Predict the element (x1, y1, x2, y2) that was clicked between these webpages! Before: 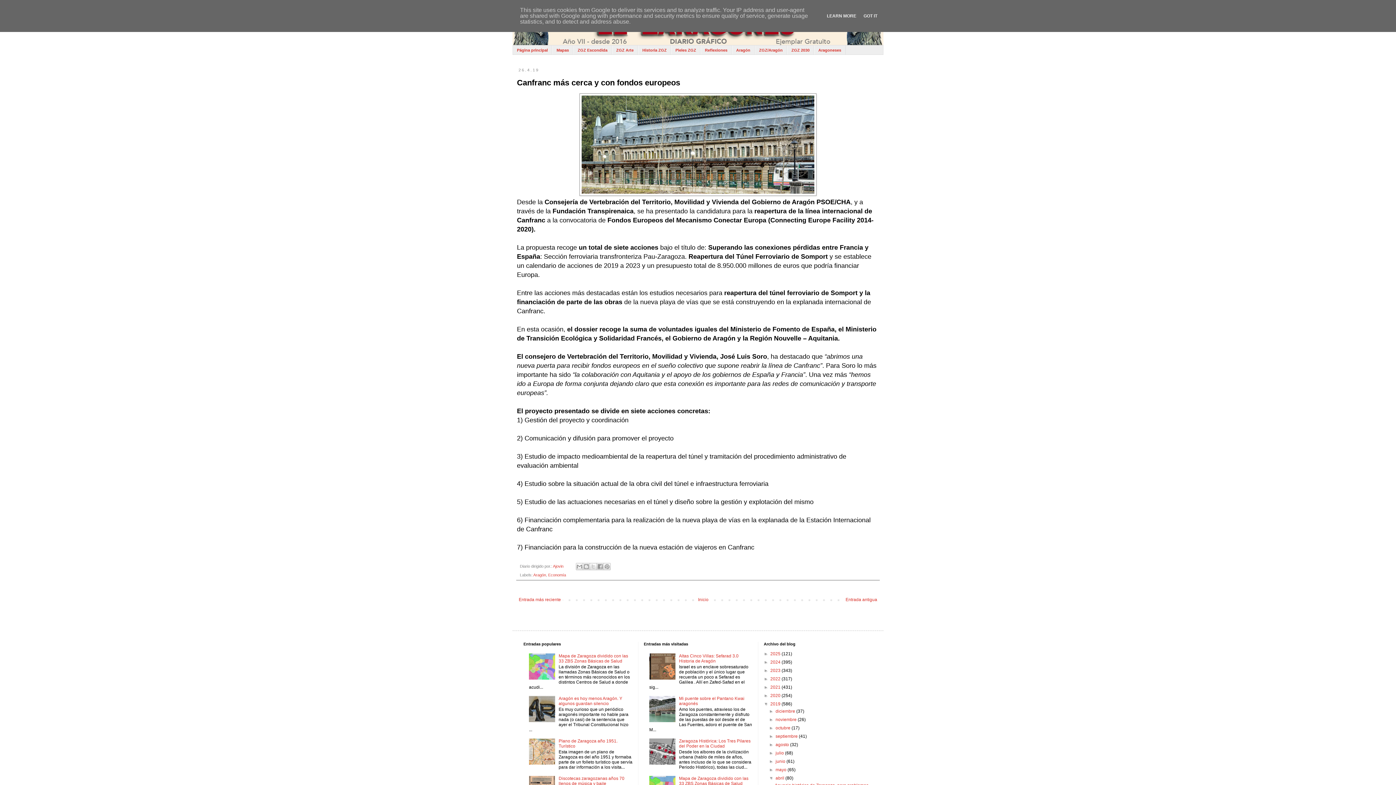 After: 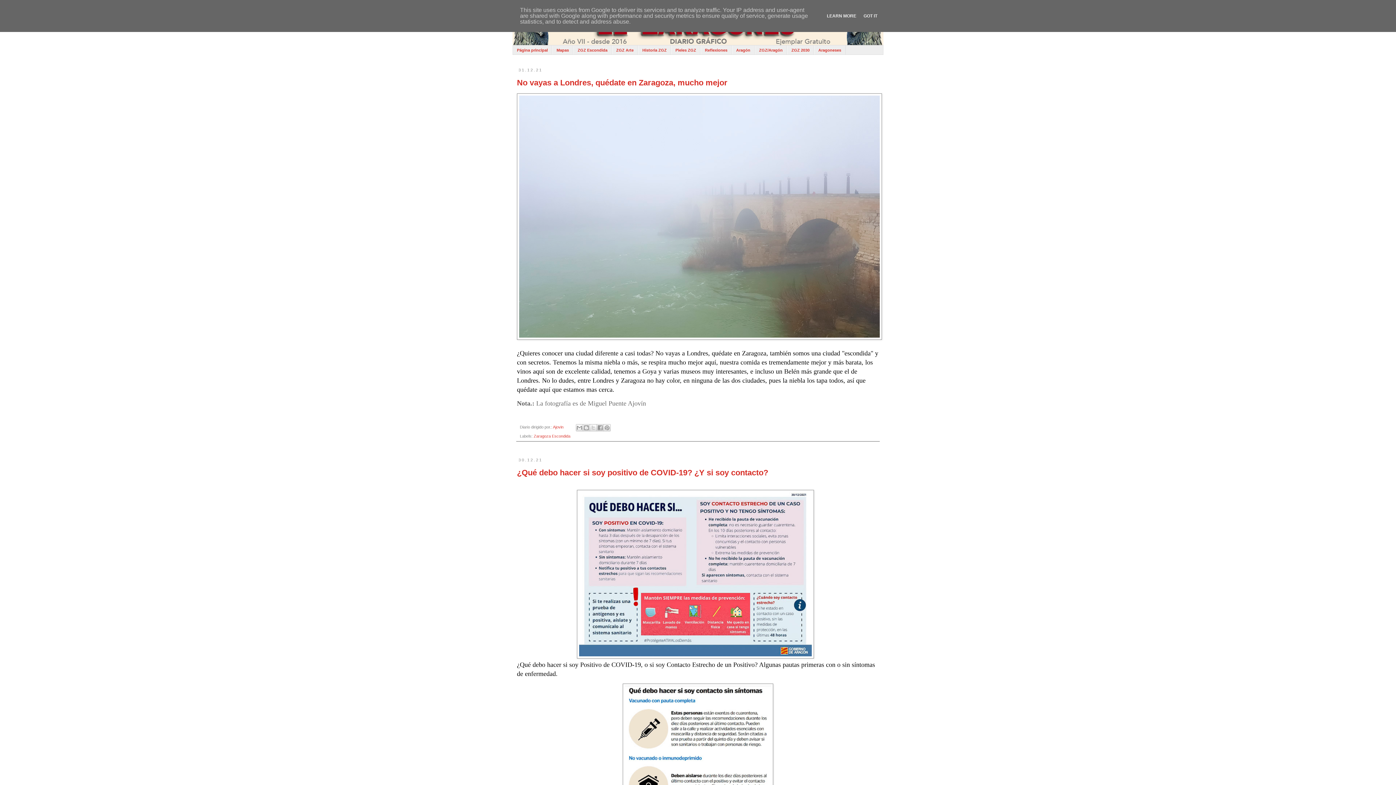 Action: label: 2021  bbox: (770, 685, 781, 690)